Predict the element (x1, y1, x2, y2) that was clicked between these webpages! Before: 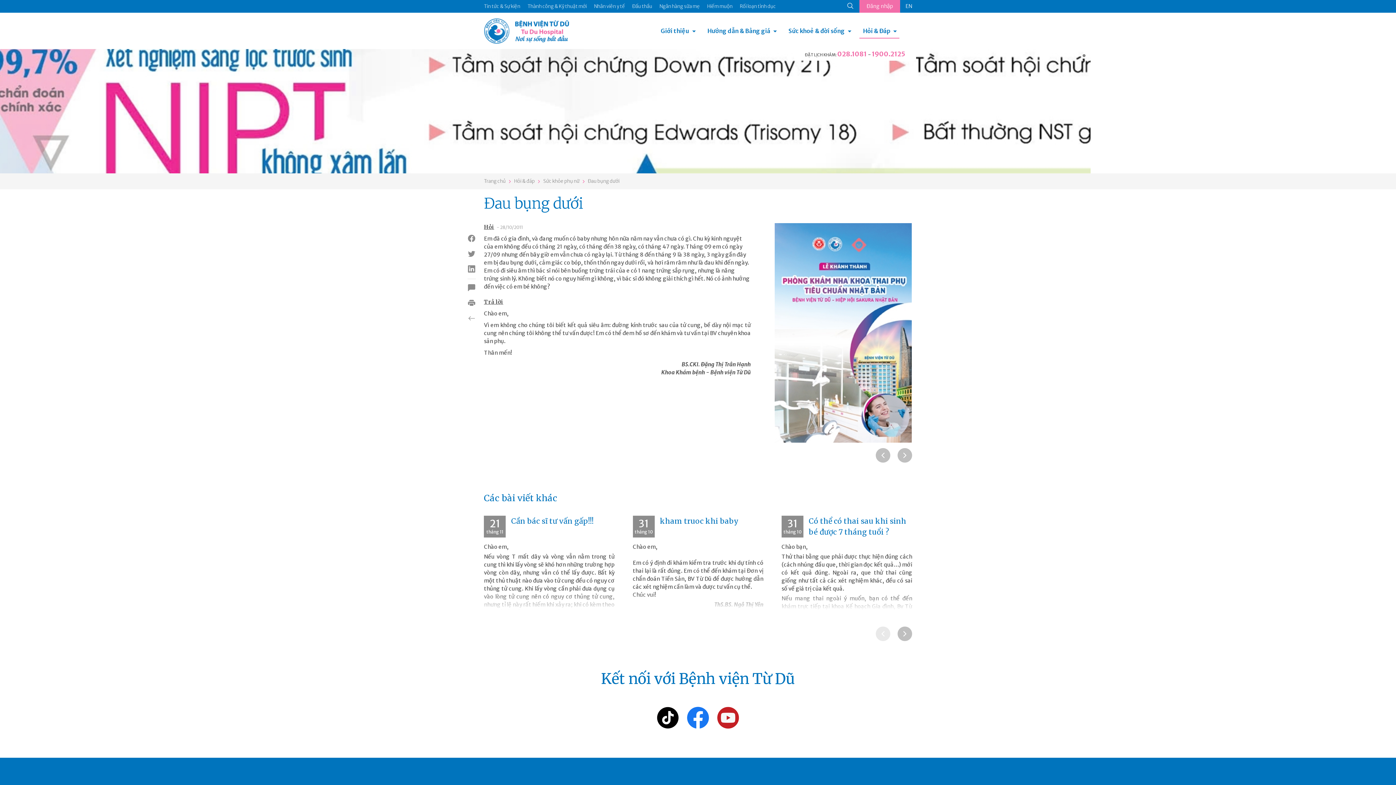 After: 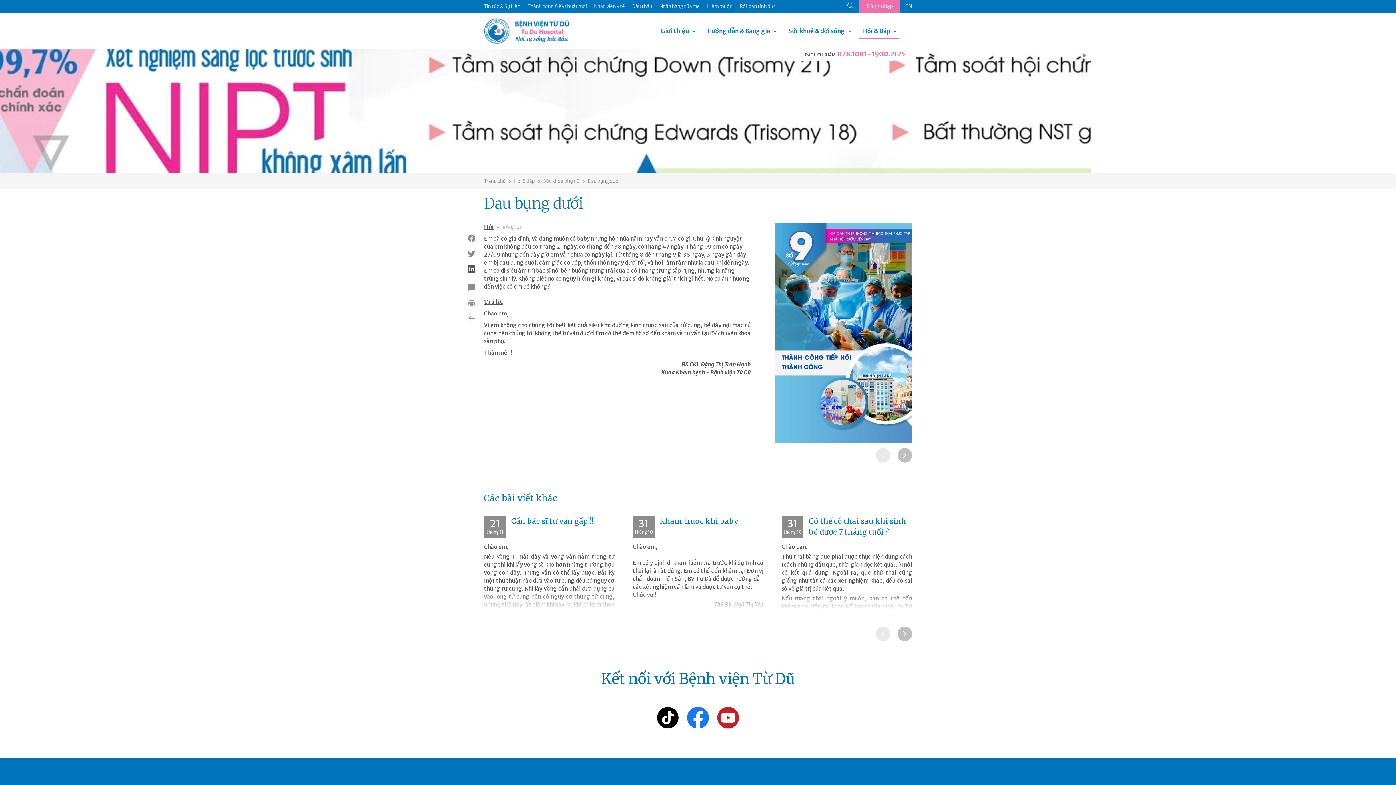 Action: bbox: (465, 263, 477, 275)